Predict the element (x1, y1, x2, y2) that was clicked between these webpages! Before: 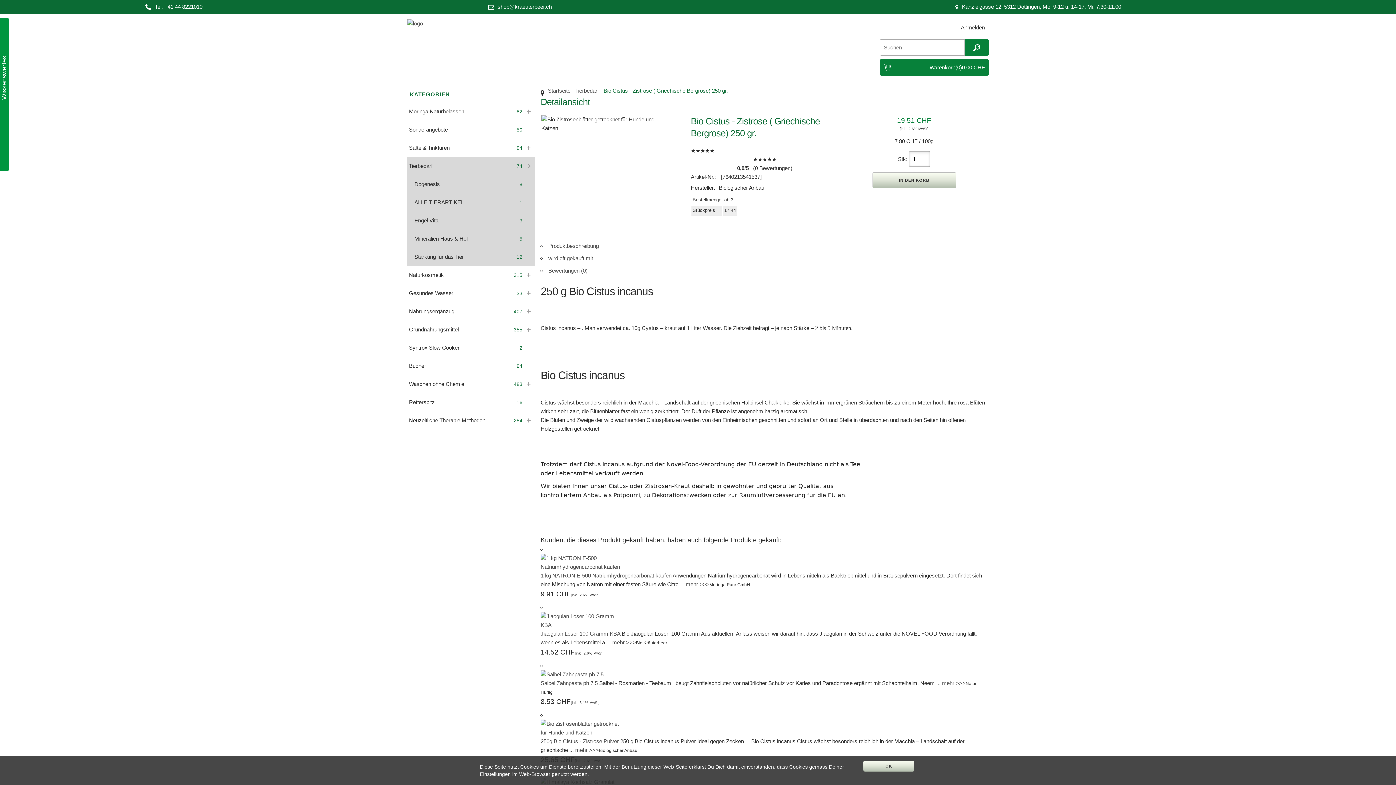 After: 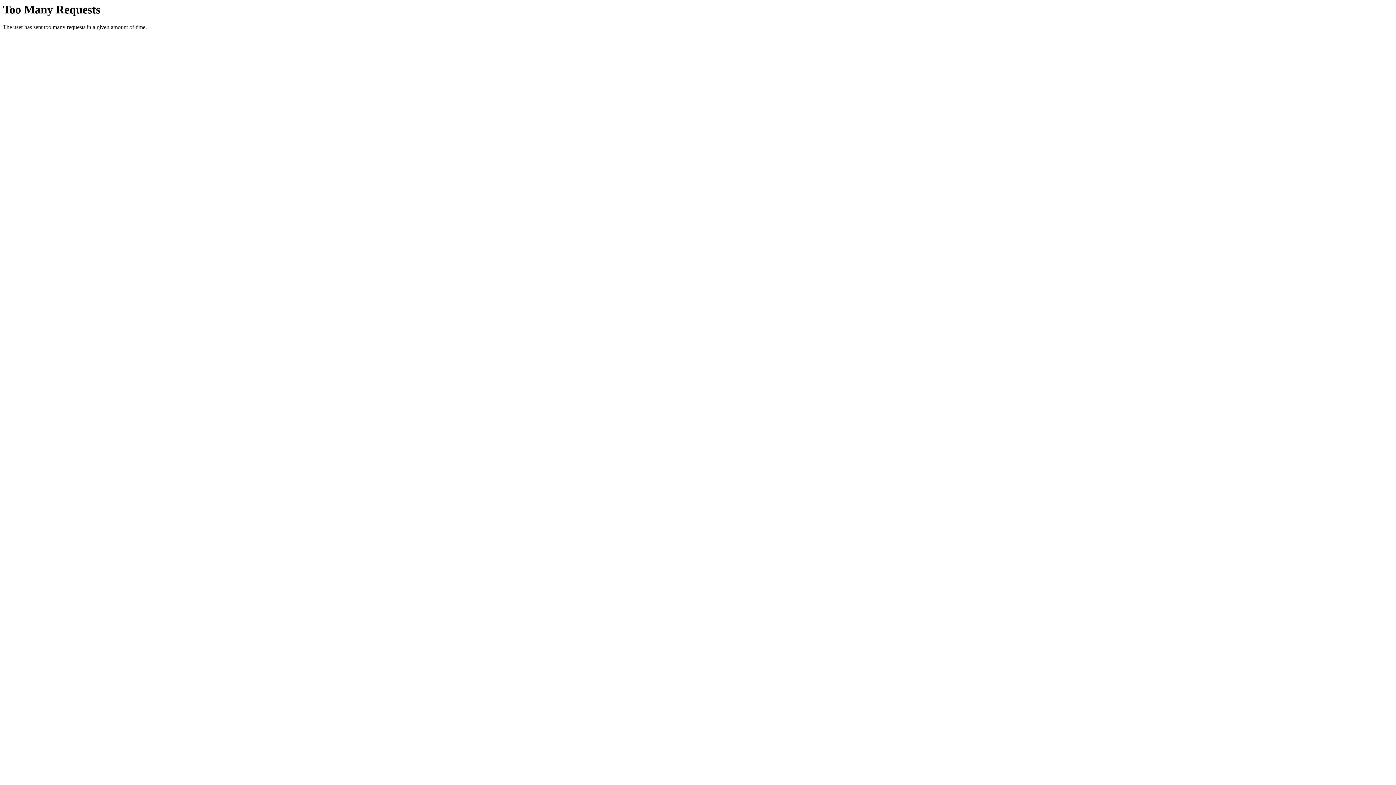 Action: label: 1 kg NATRON E-500 Natriumhydrogencarbonat kaufen bbox: (540, 572, 671, 578)